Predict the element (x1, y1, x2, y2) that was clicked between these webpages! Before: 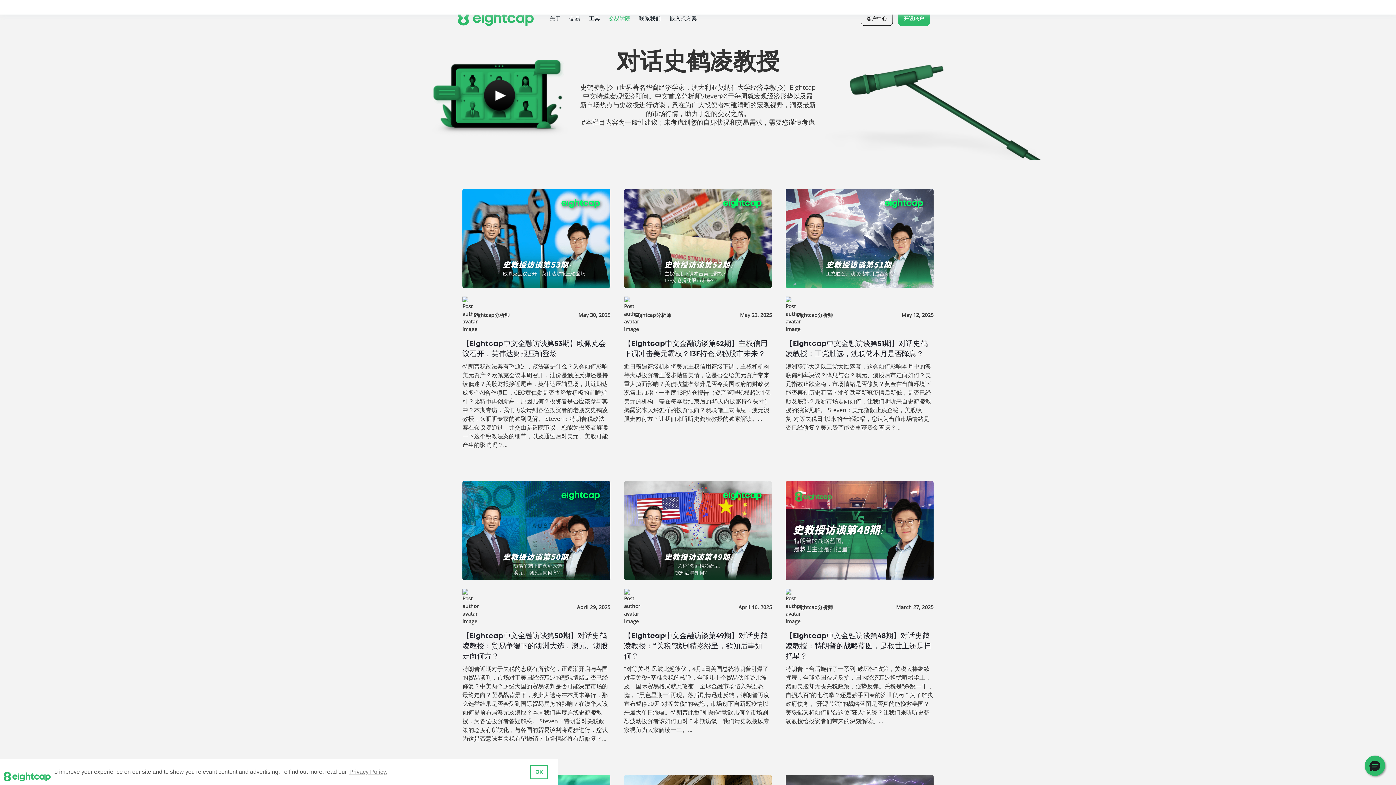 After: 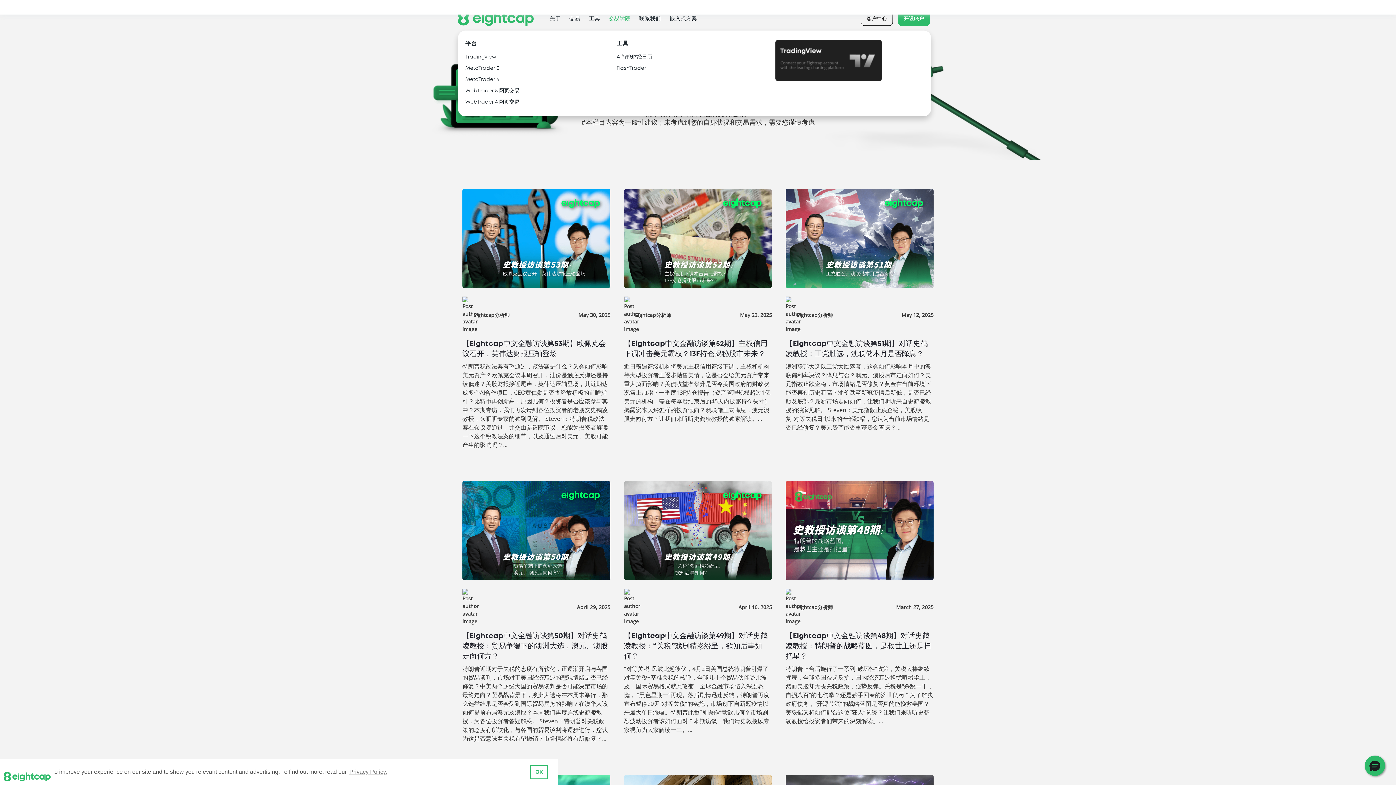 Action: label: 工具 bbox: (589, 14, 600, 22)